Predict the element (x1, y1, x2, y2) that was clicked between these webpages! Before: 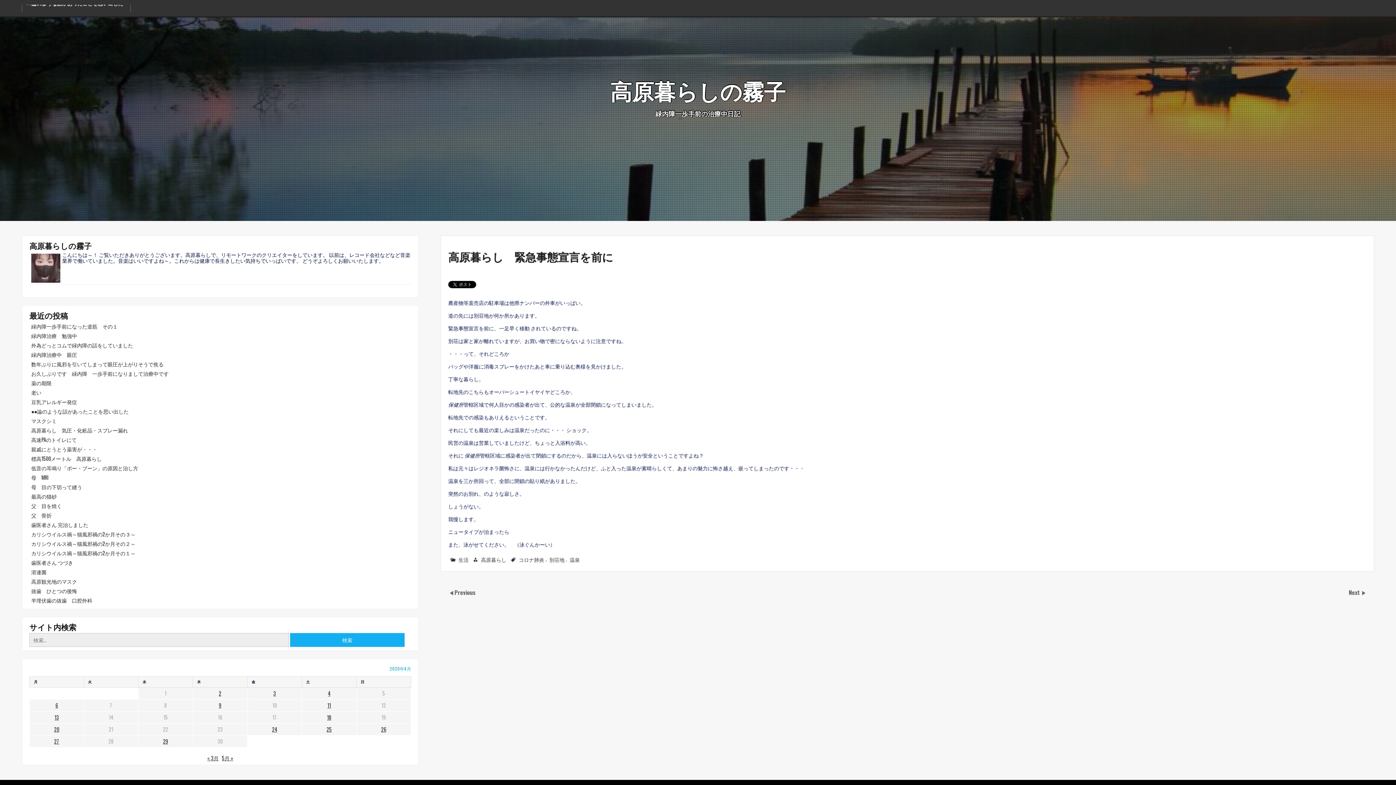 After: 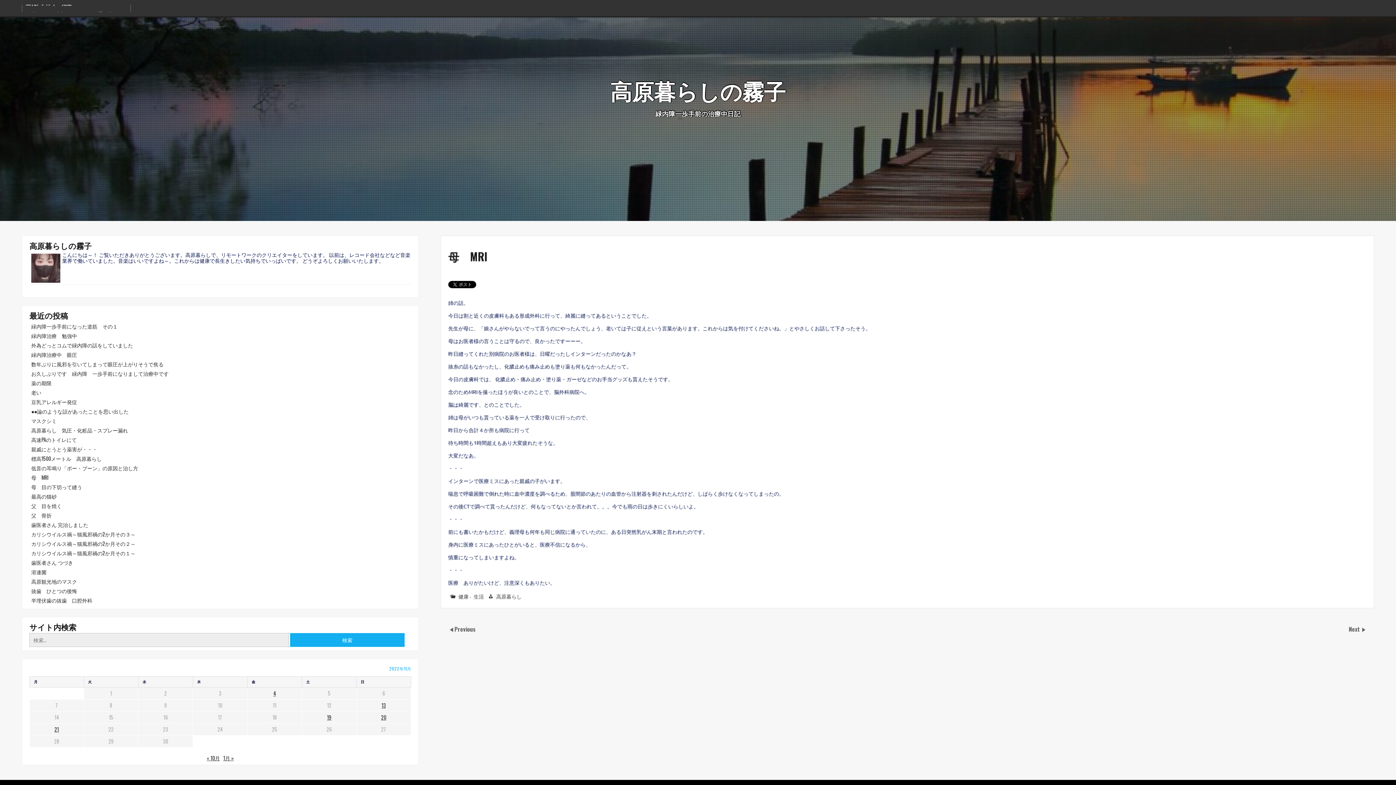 Action: label: 母　MRI bbox: (31, 473, 48, 481)